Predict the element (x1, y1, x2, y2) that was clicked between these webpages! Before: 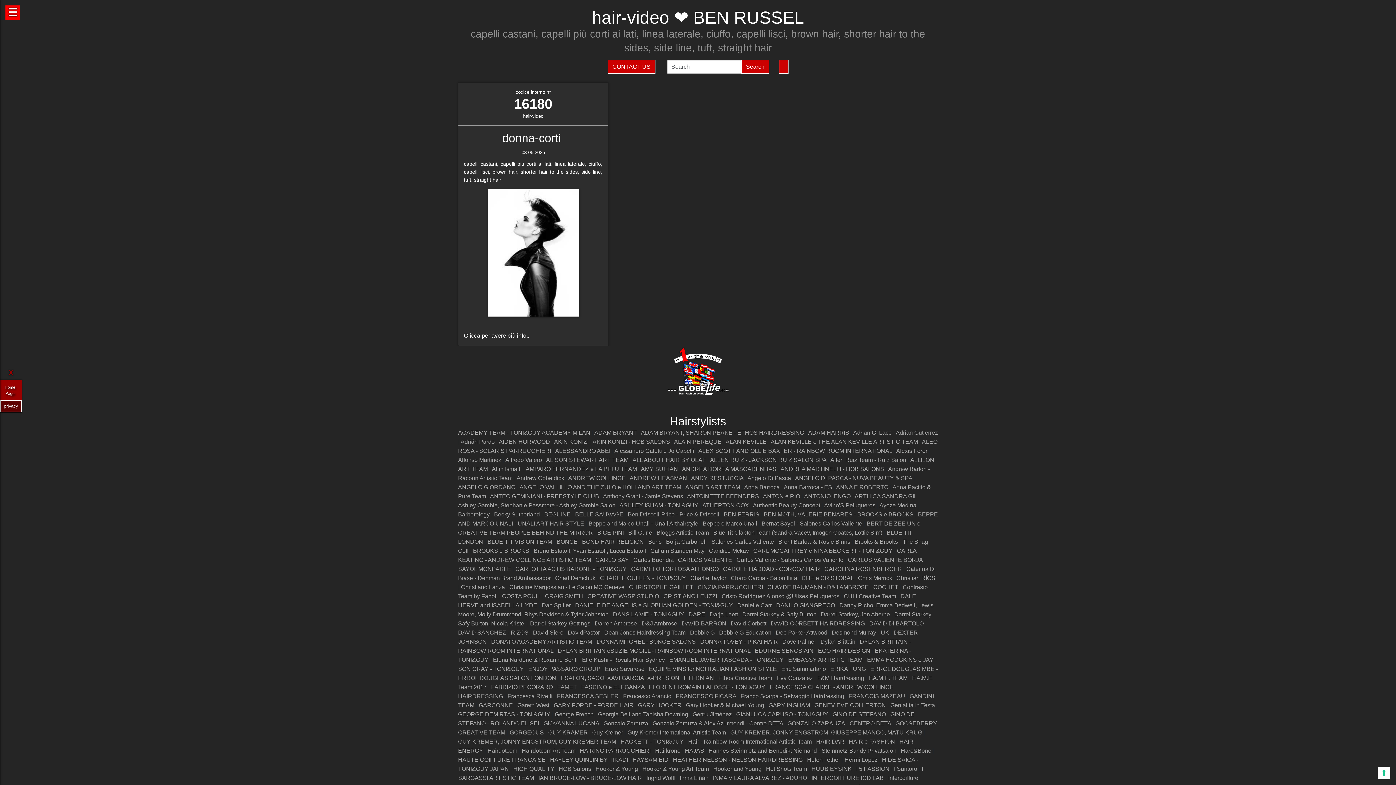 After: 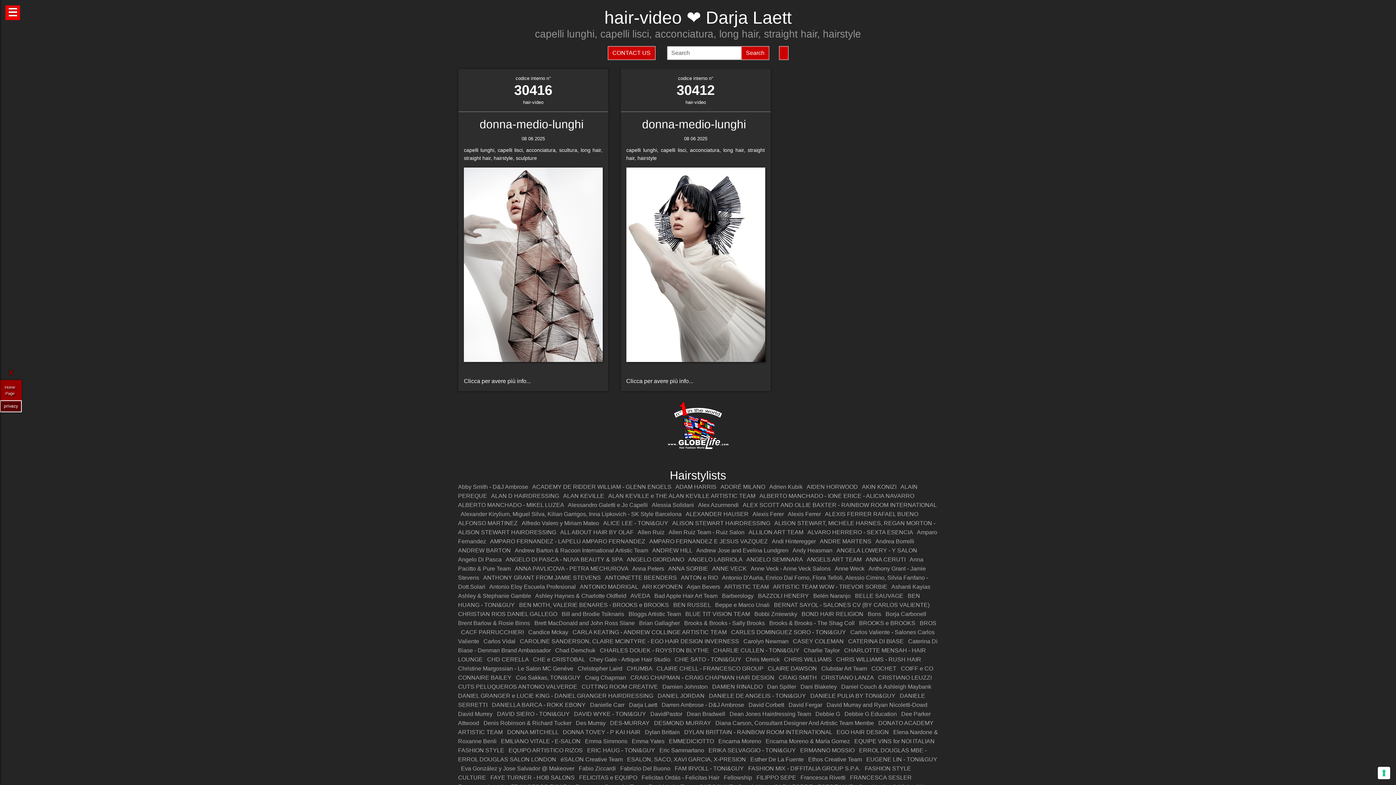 Action: label: Darja Laett bbox: (709, 611, 738, 617)